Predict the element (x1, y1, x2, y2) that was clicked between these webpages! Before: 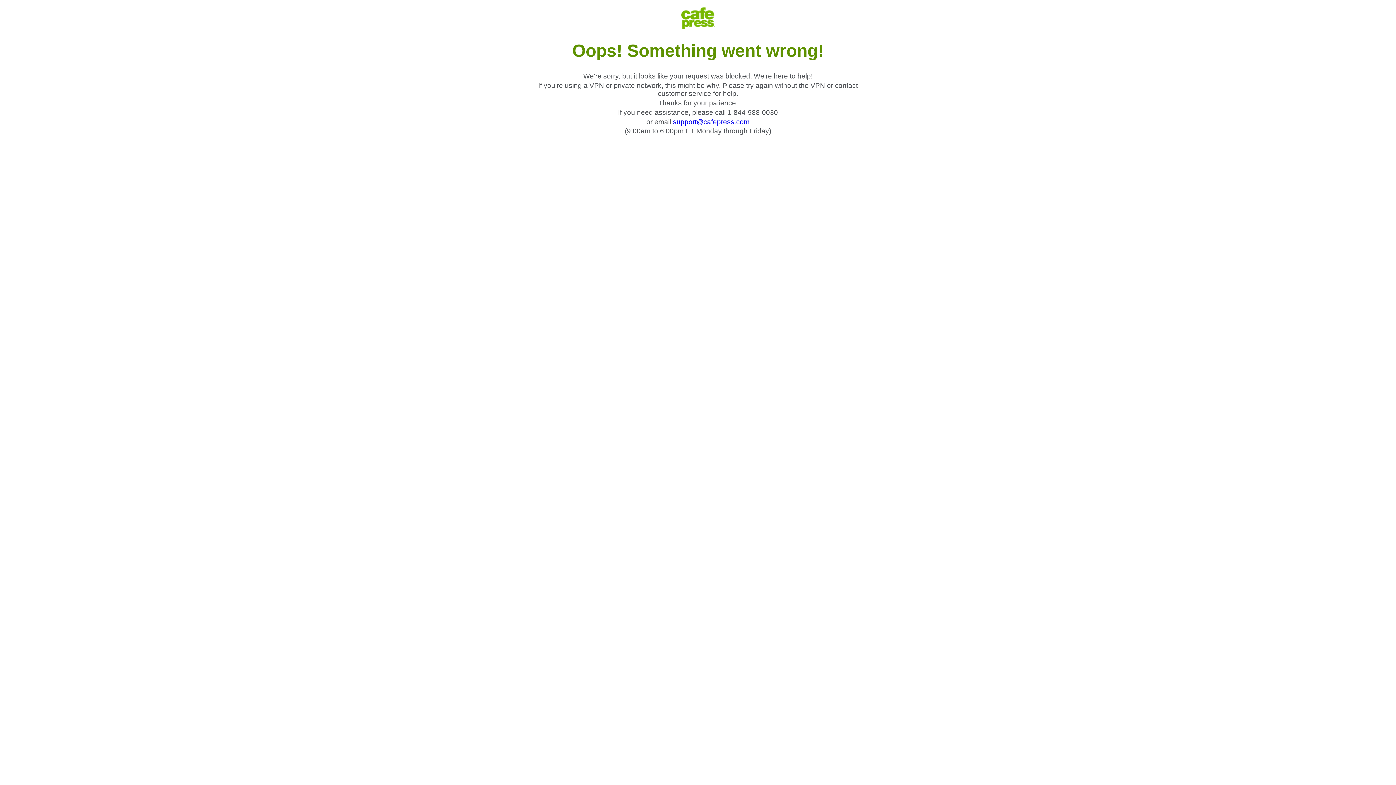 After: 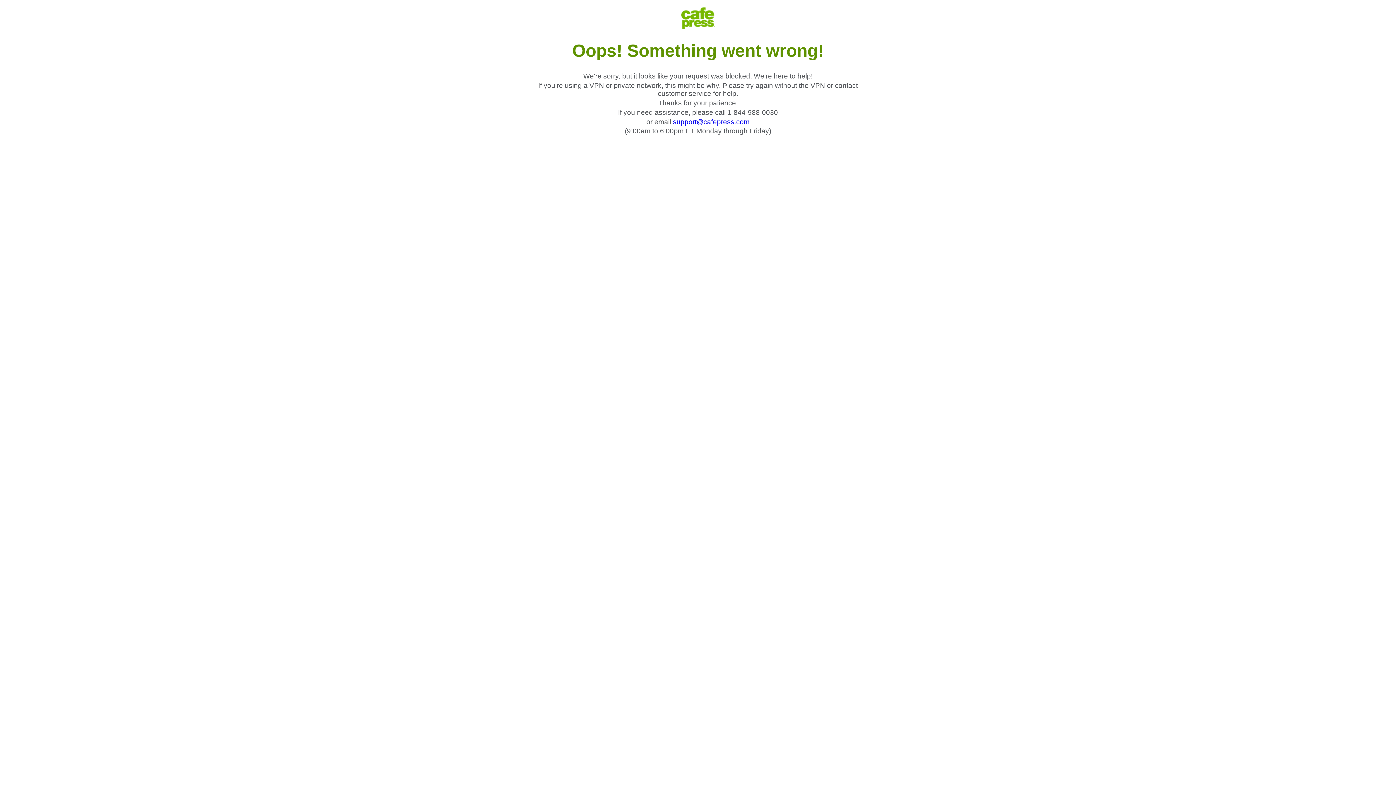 Action: bbox: (673, 118, 749, 125) label: support@cafepress.com